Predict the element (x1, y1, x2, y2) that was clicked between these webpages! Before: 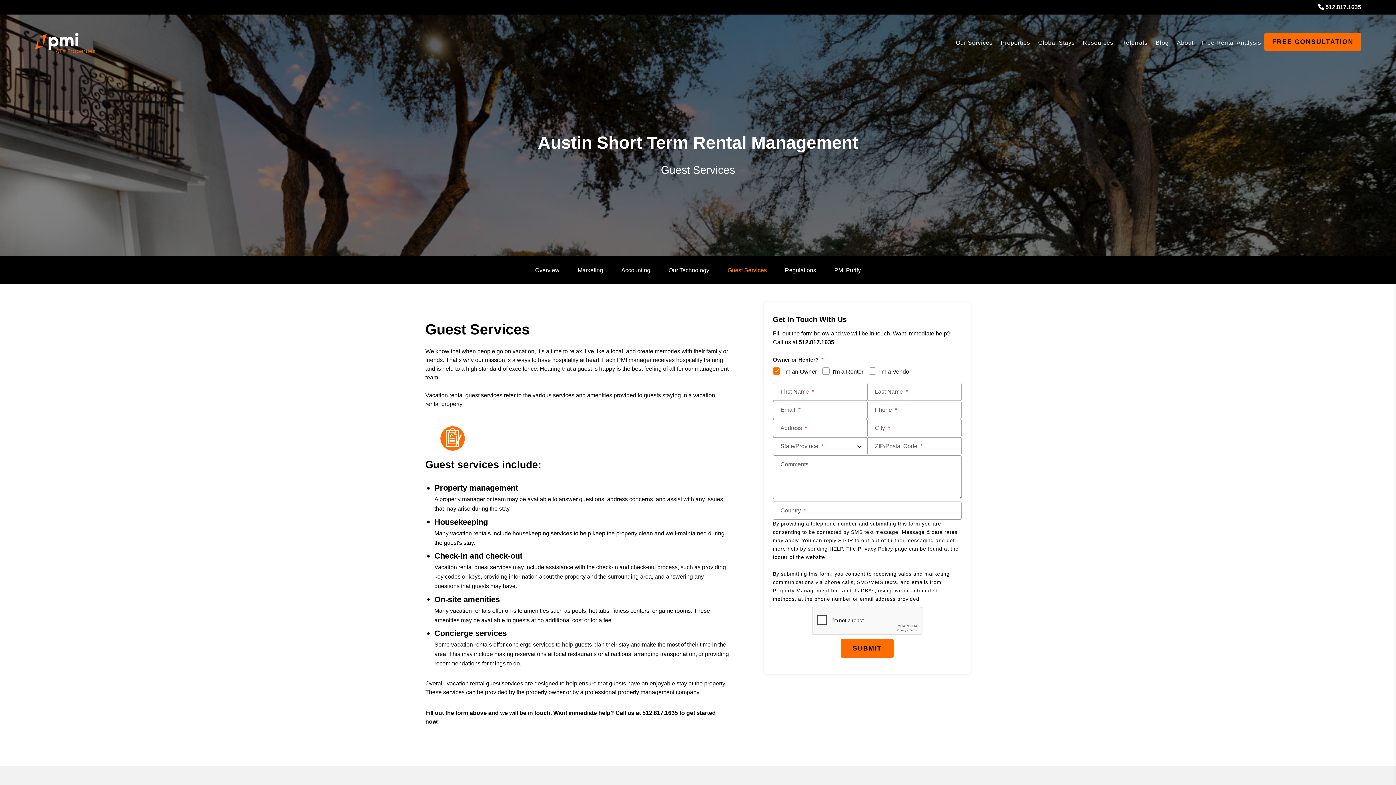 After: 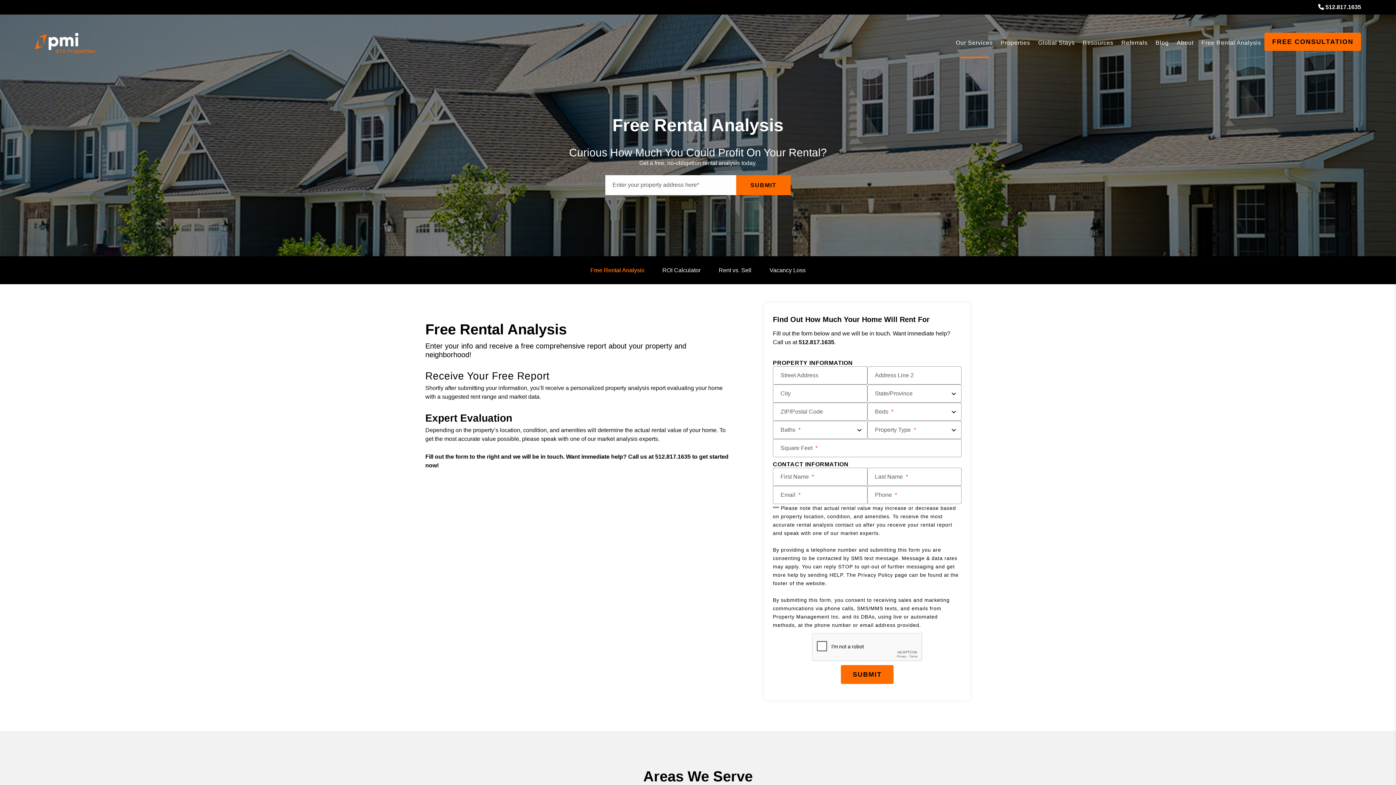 Action: label: Free Rental Analysis bbox: (1201, 29, 1261, 58)